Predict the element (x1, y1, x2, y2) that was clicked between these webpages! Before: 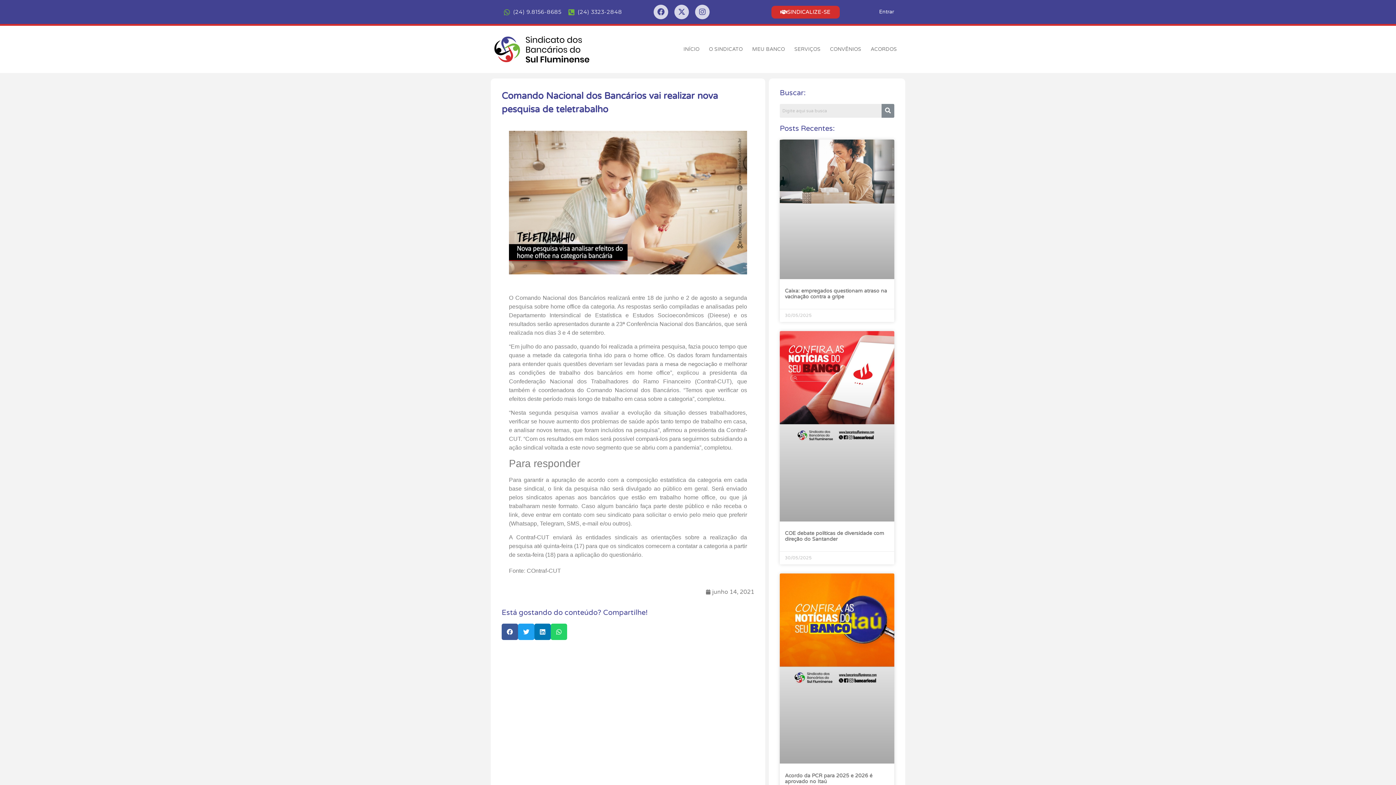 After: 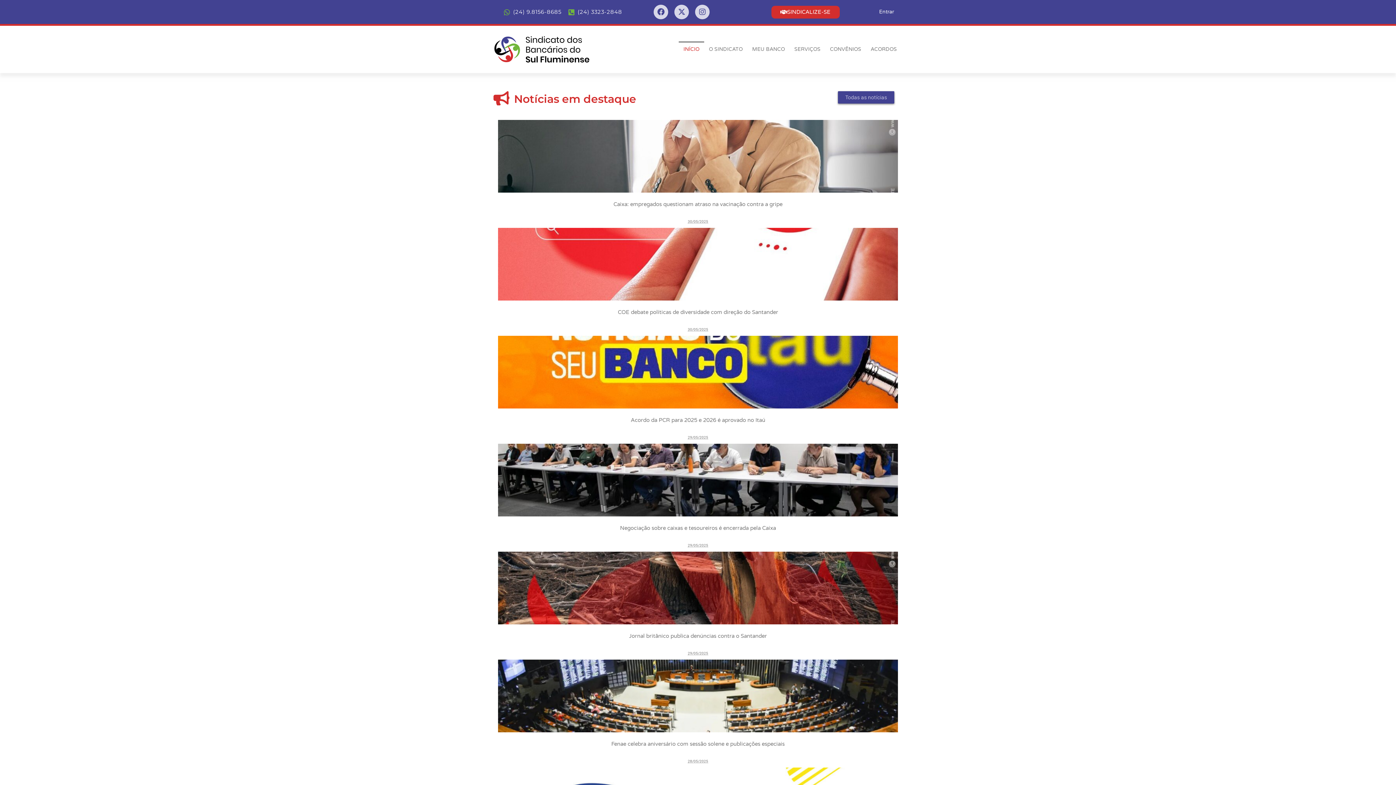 Action: bbox: (494, 36, 589, 62)